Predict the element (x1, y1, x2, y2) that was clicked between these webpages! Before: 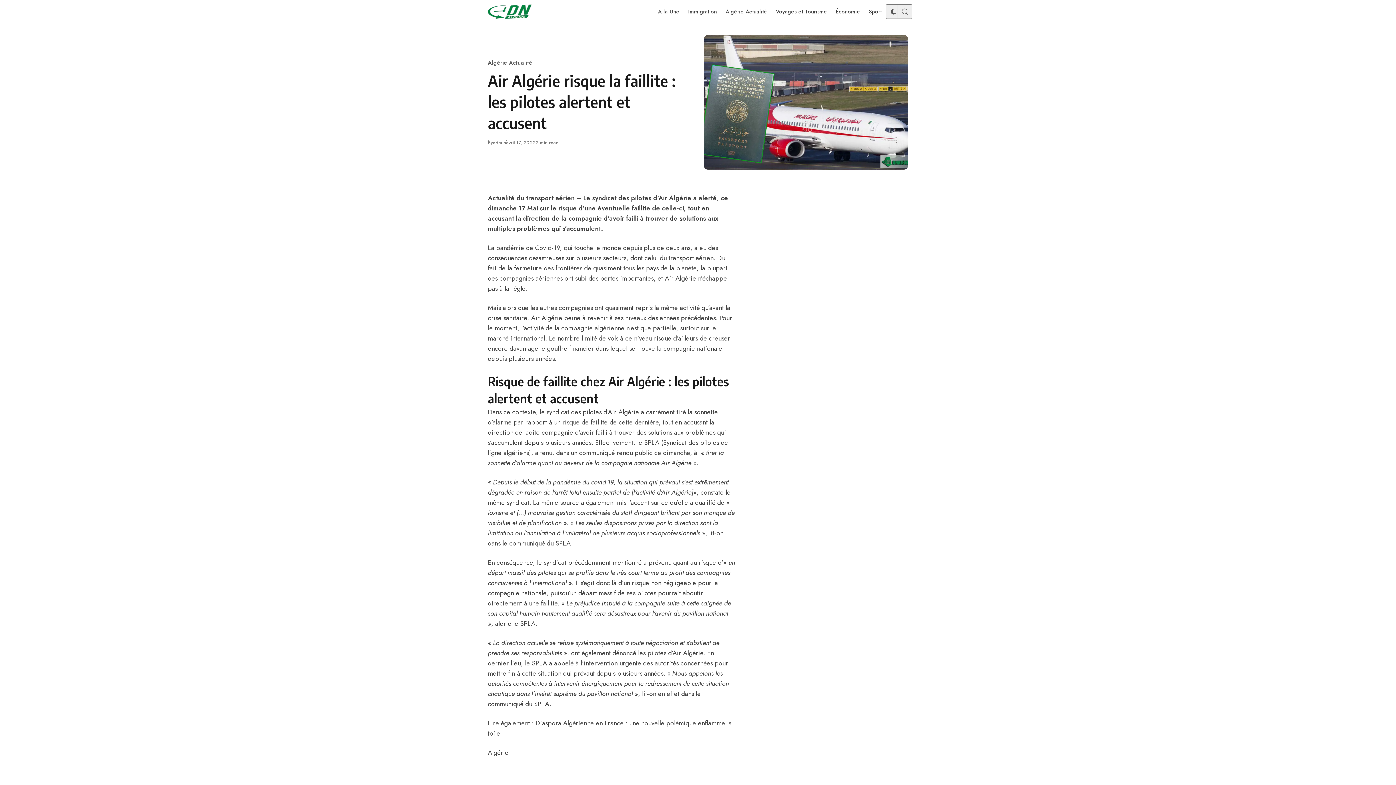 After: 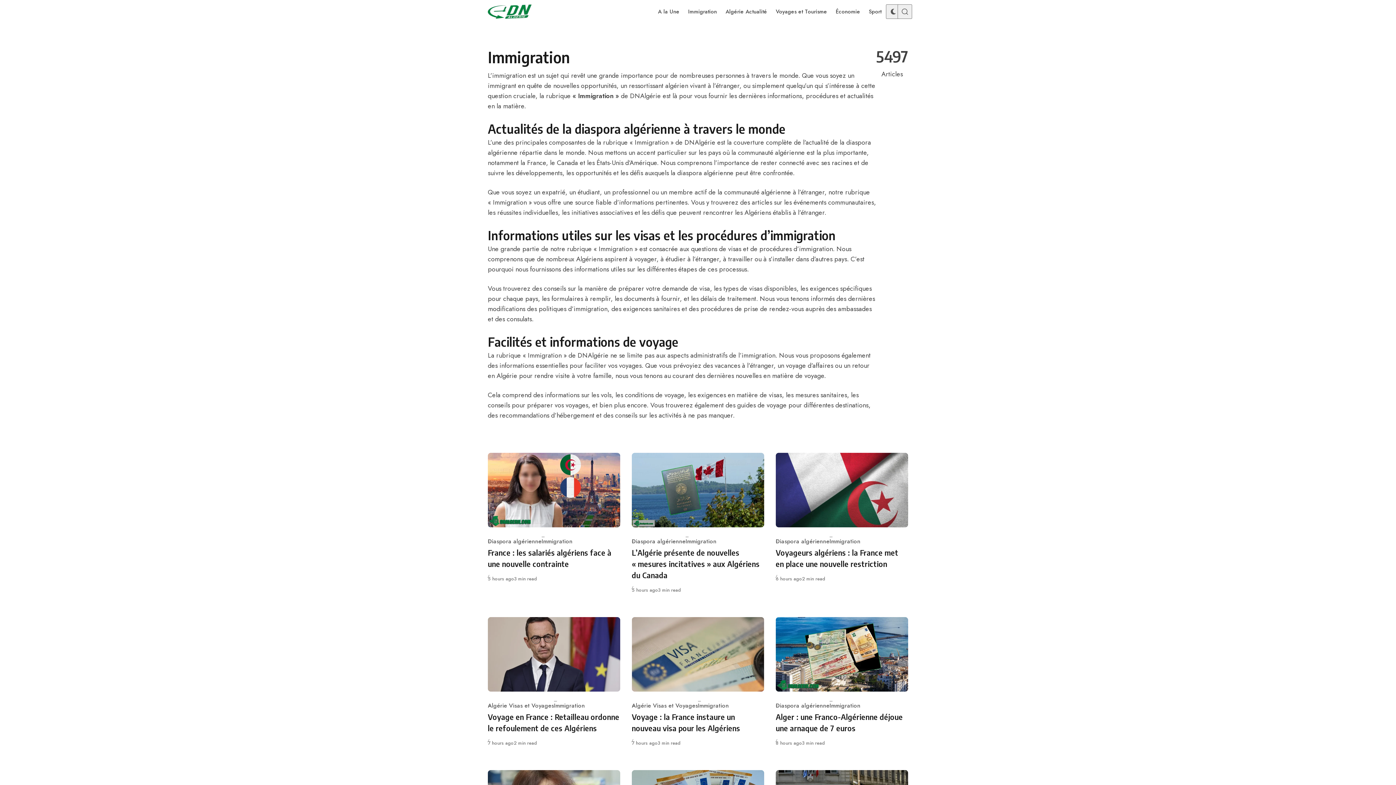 Action: bbox: (684, 0, 721, 23) label: Immigration